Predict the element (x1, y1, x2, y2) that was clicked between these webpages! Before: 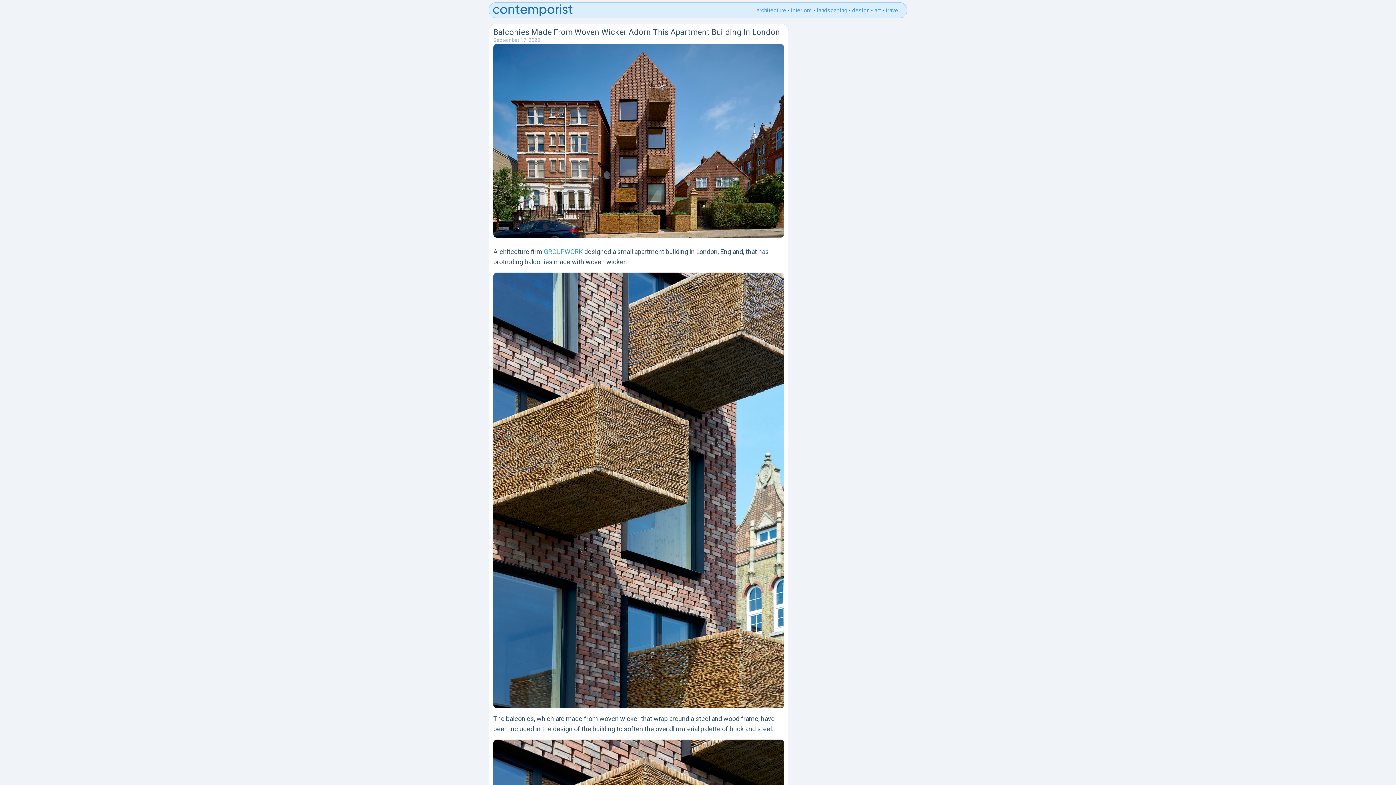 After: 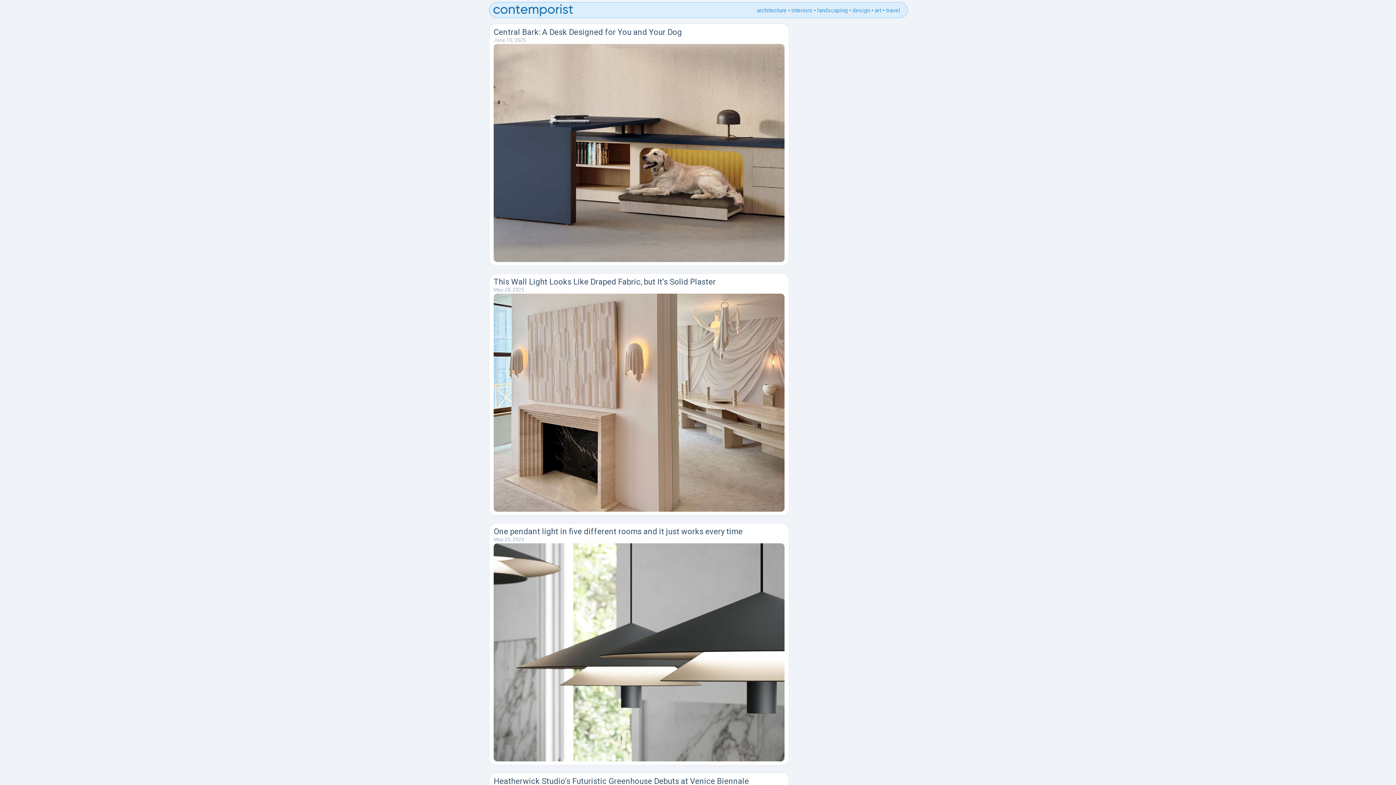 Action: bbox: (852, 6, 869, 13) label: design